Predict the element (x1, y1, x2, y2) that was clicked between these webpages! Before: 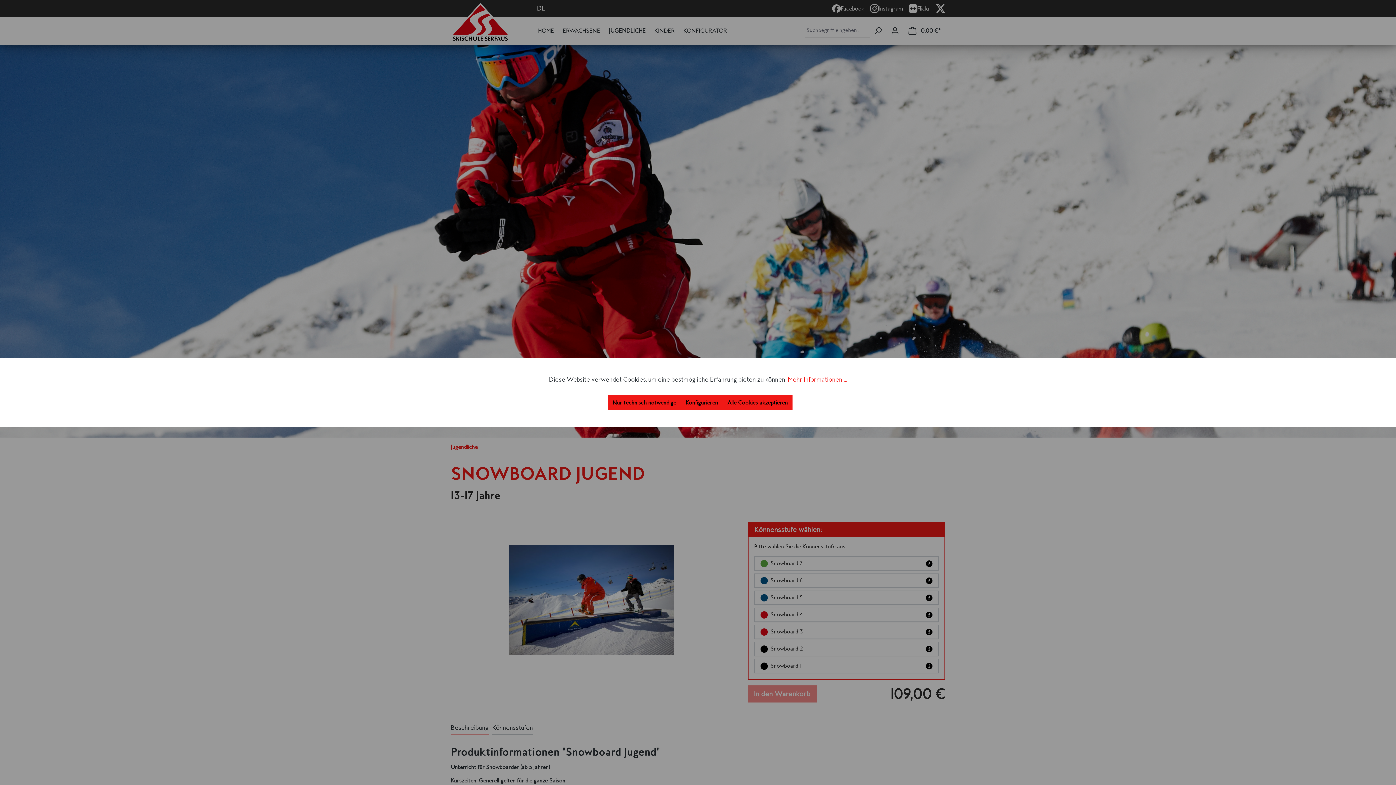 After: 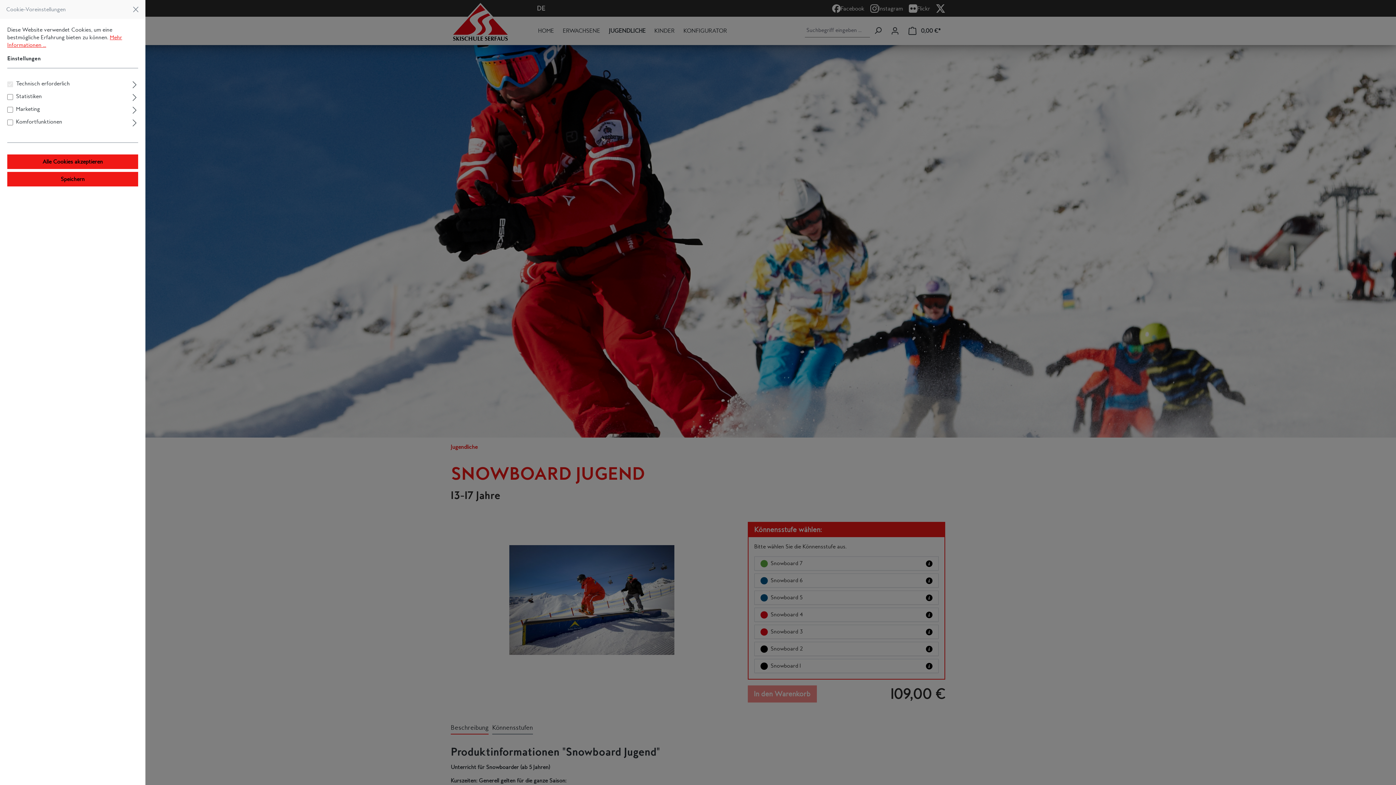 Action: bbox: (681, 395, 722, 410) label: Konfigurieren